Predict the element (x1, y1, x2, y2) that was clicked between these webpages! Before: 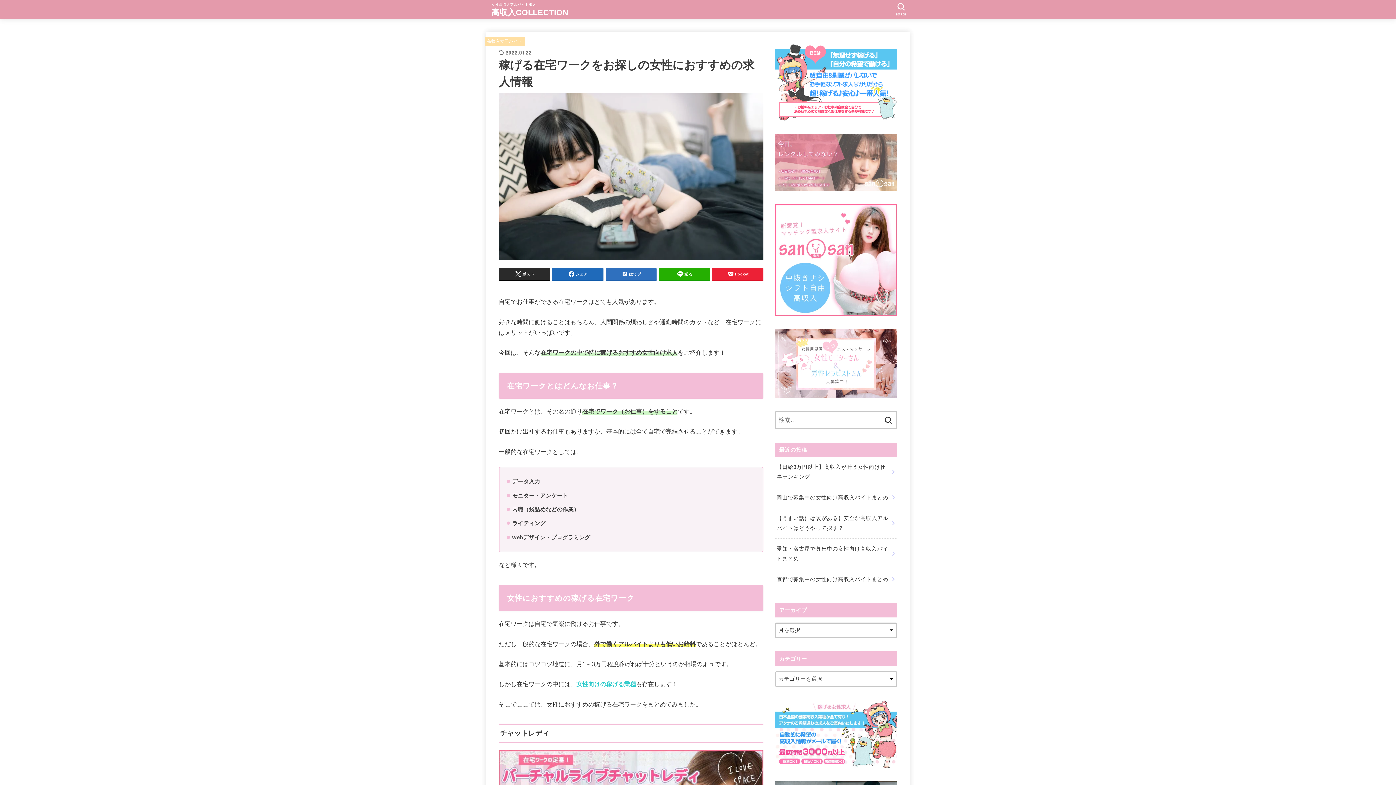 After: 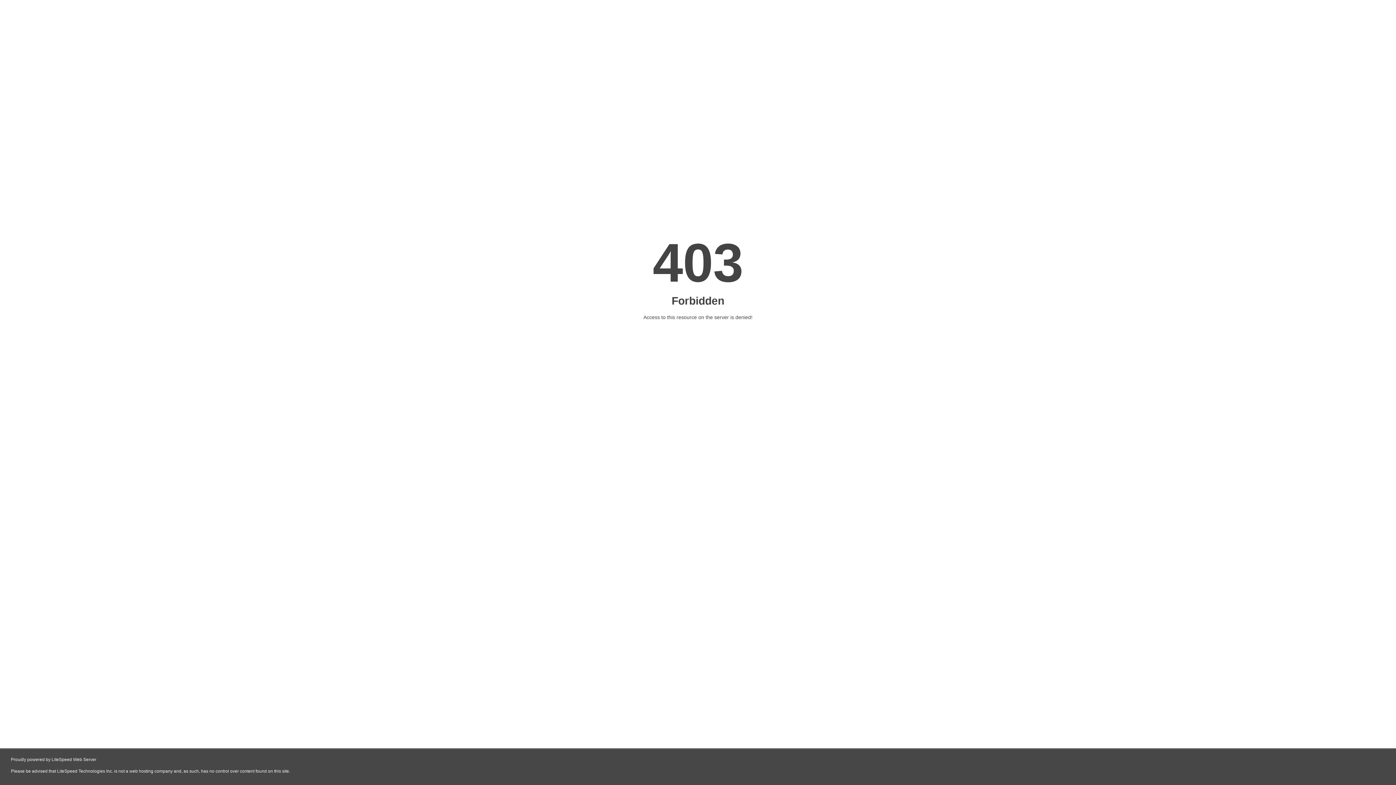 Action: bbox: (775, 390, 897, 396)